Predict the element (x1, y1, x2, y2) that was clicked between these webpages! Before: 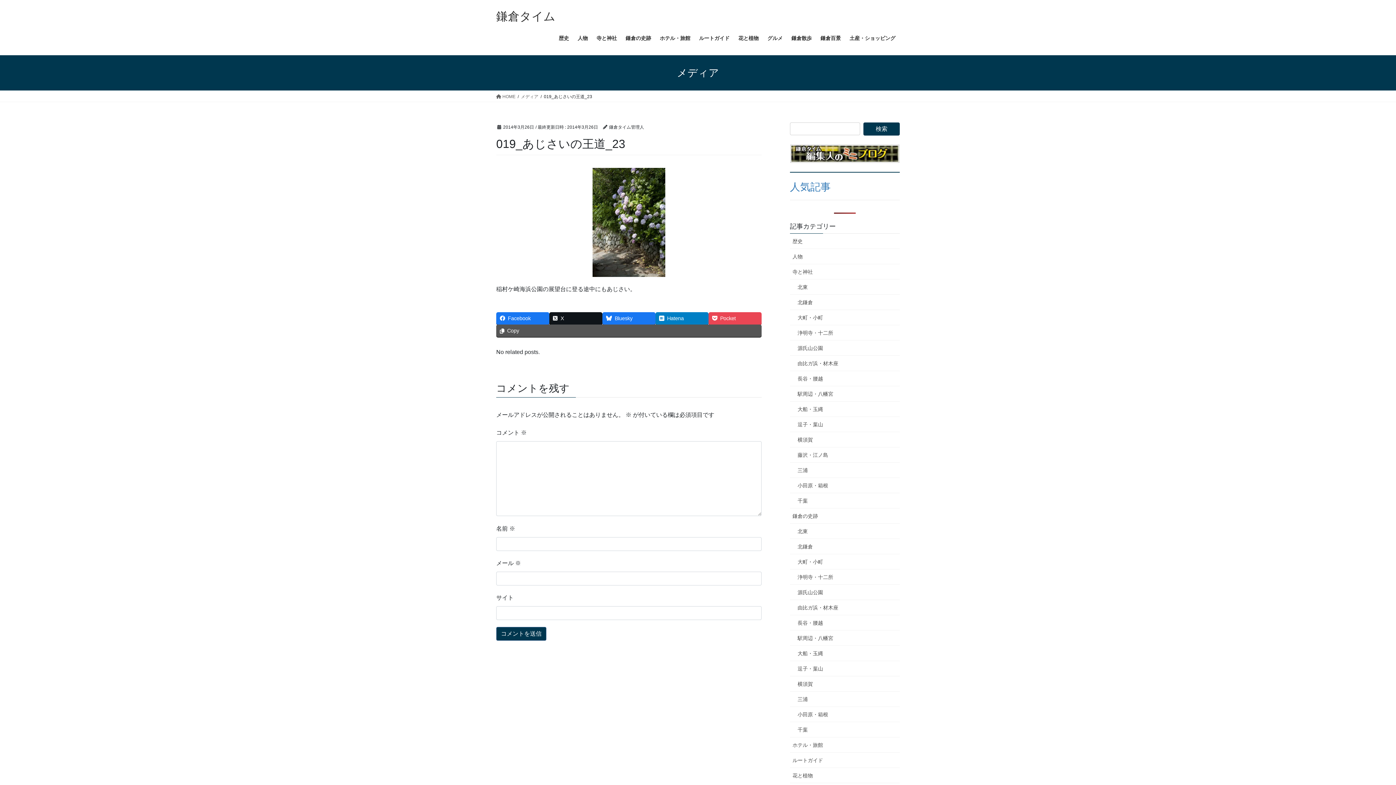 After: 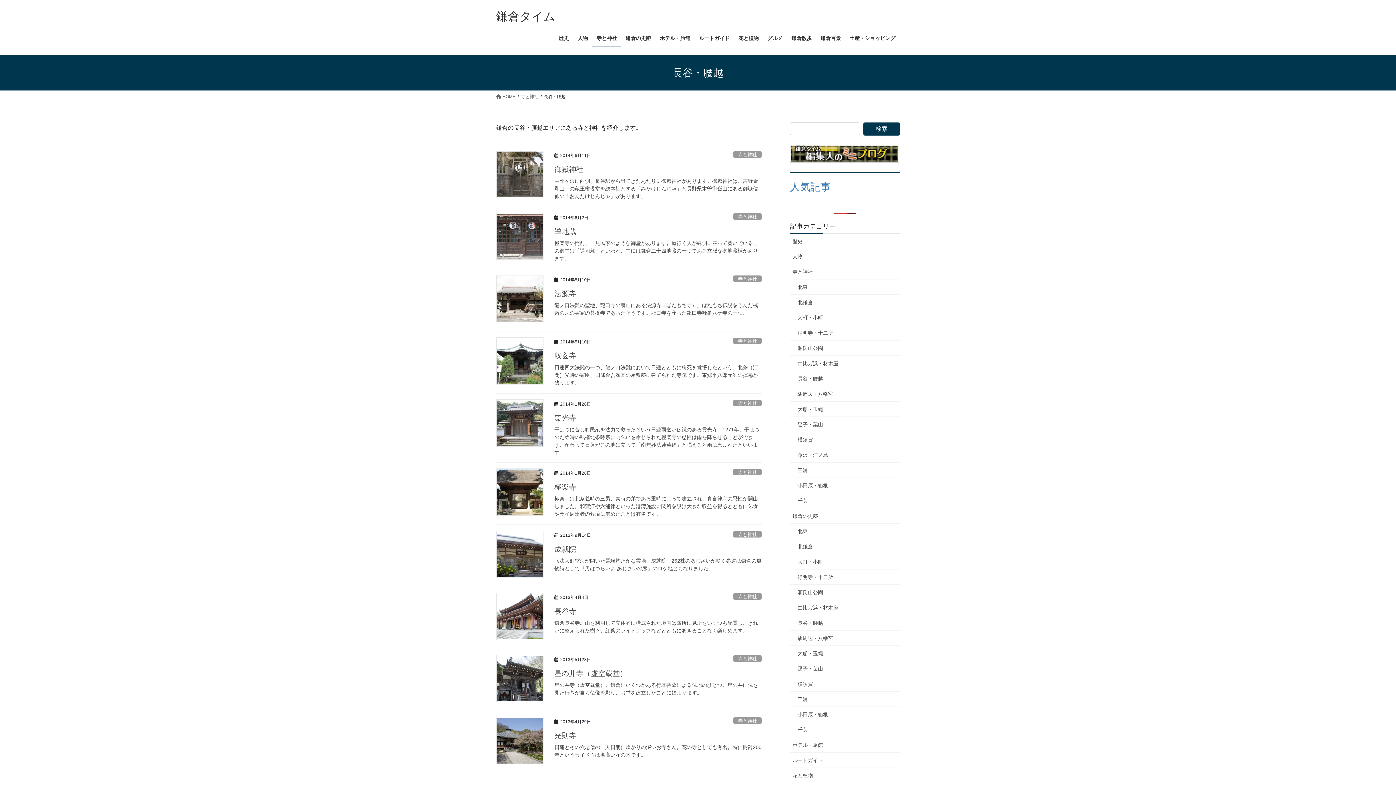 Action: label: 長谷・腰越 bbox: (790, 371, 900, 386)